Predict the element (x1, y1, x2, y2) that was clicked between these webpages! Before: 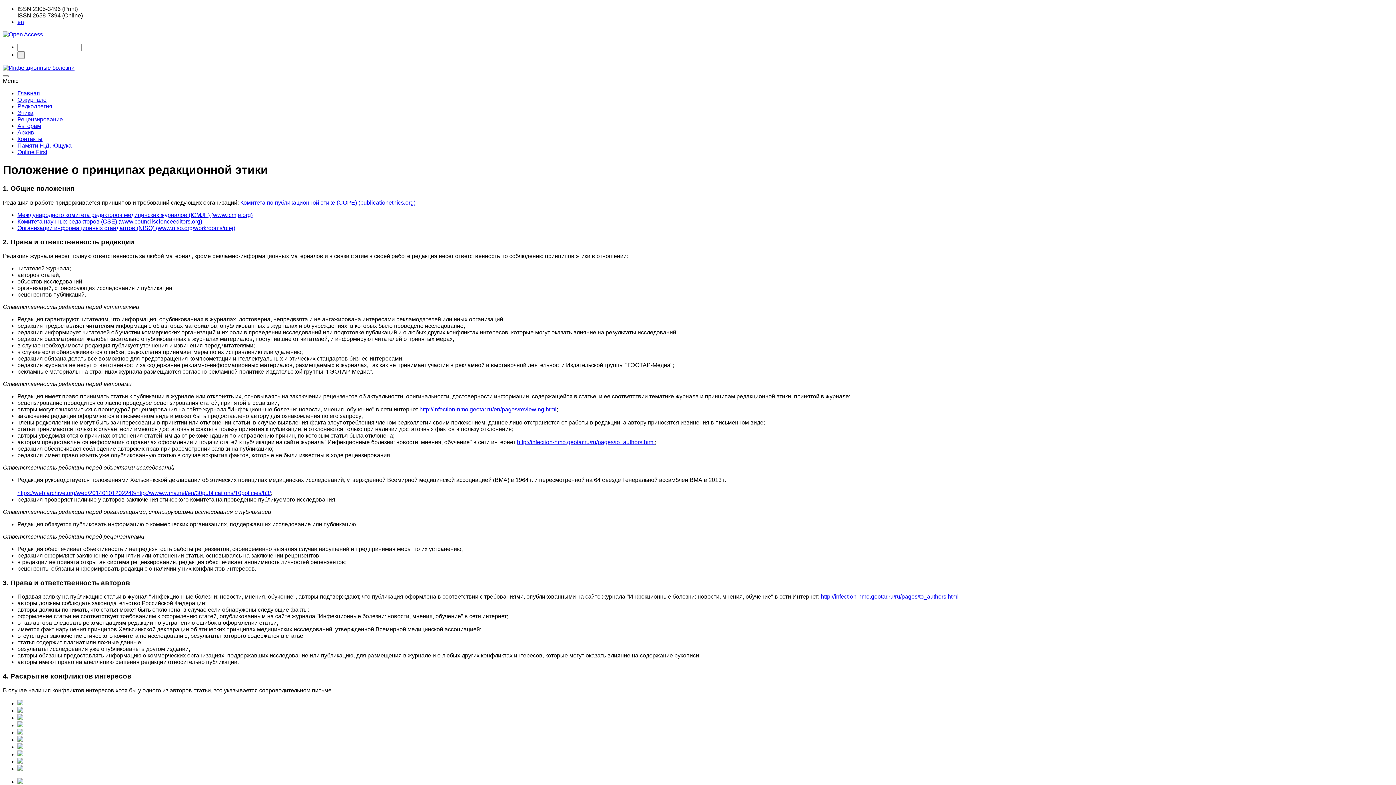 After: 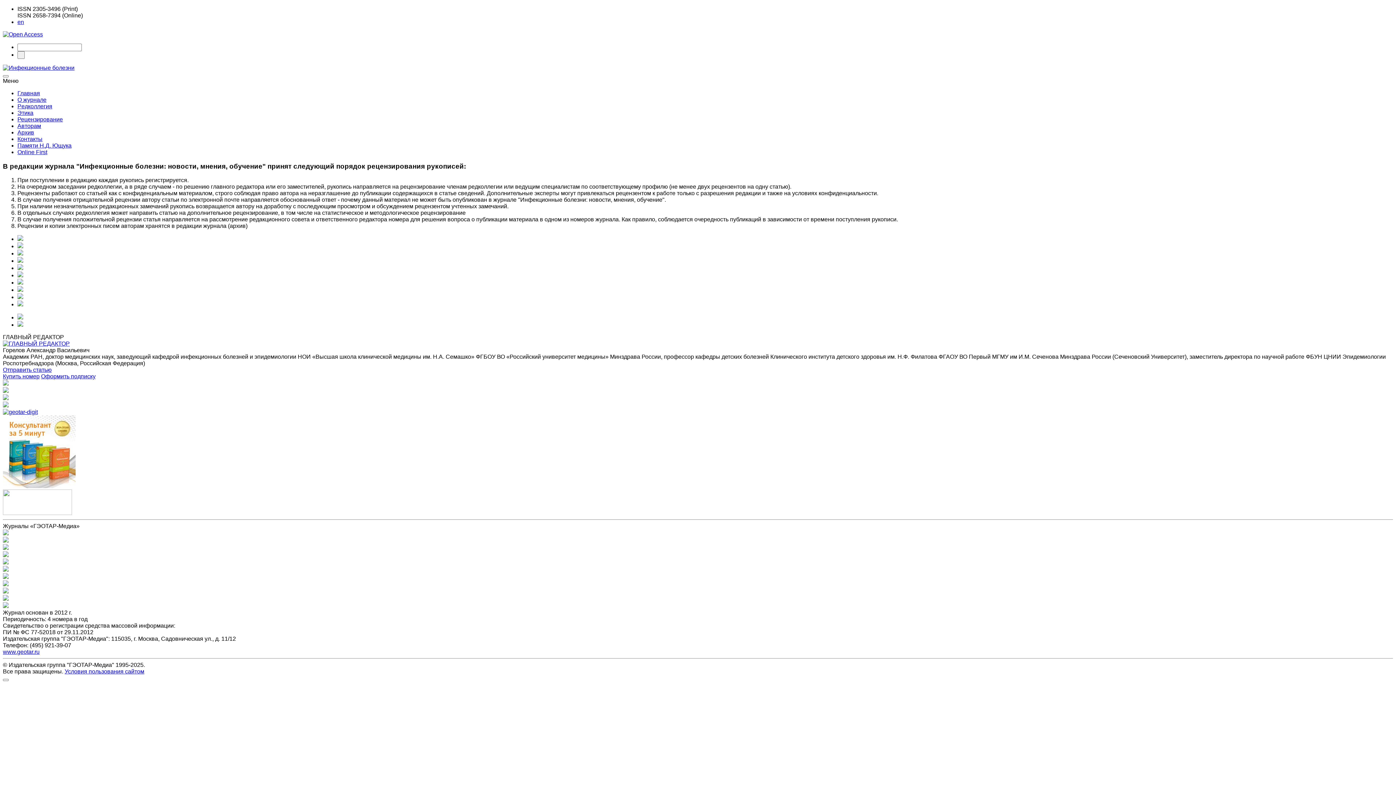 Action: bbox: (17, 116, 62, 122) label: Рецензирование